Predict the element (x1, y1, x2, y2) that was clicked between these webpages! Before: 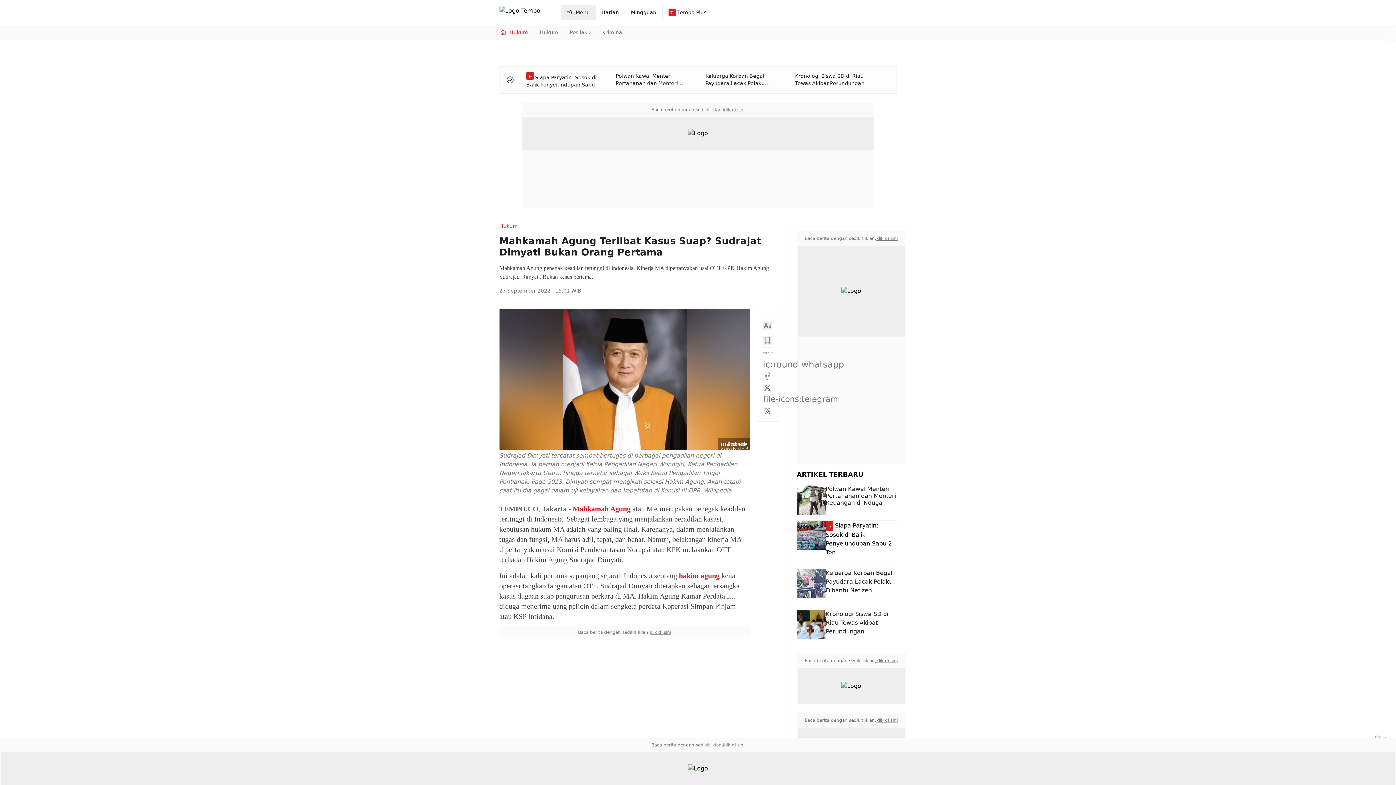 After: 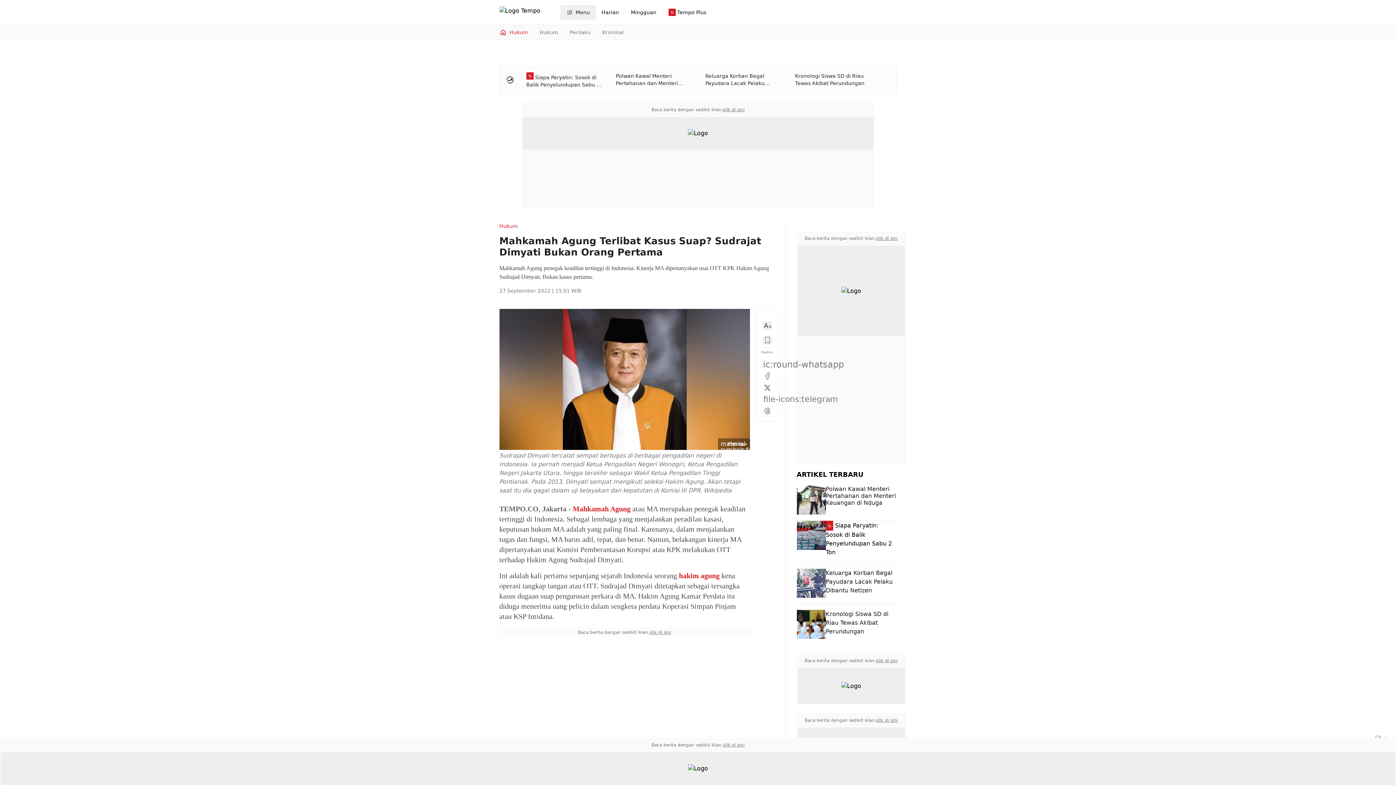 Action: label: klik di sini bbox: (649, 629, 671, 635)